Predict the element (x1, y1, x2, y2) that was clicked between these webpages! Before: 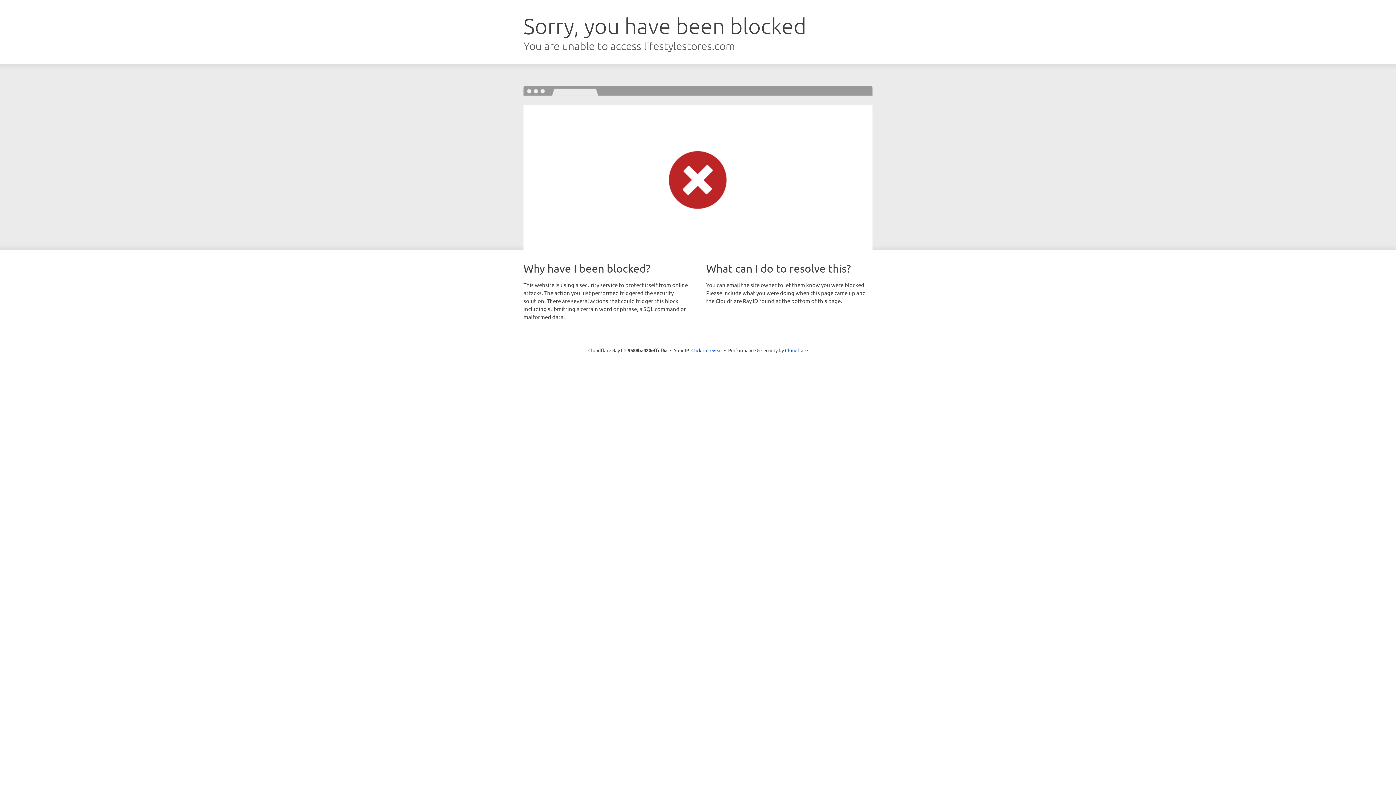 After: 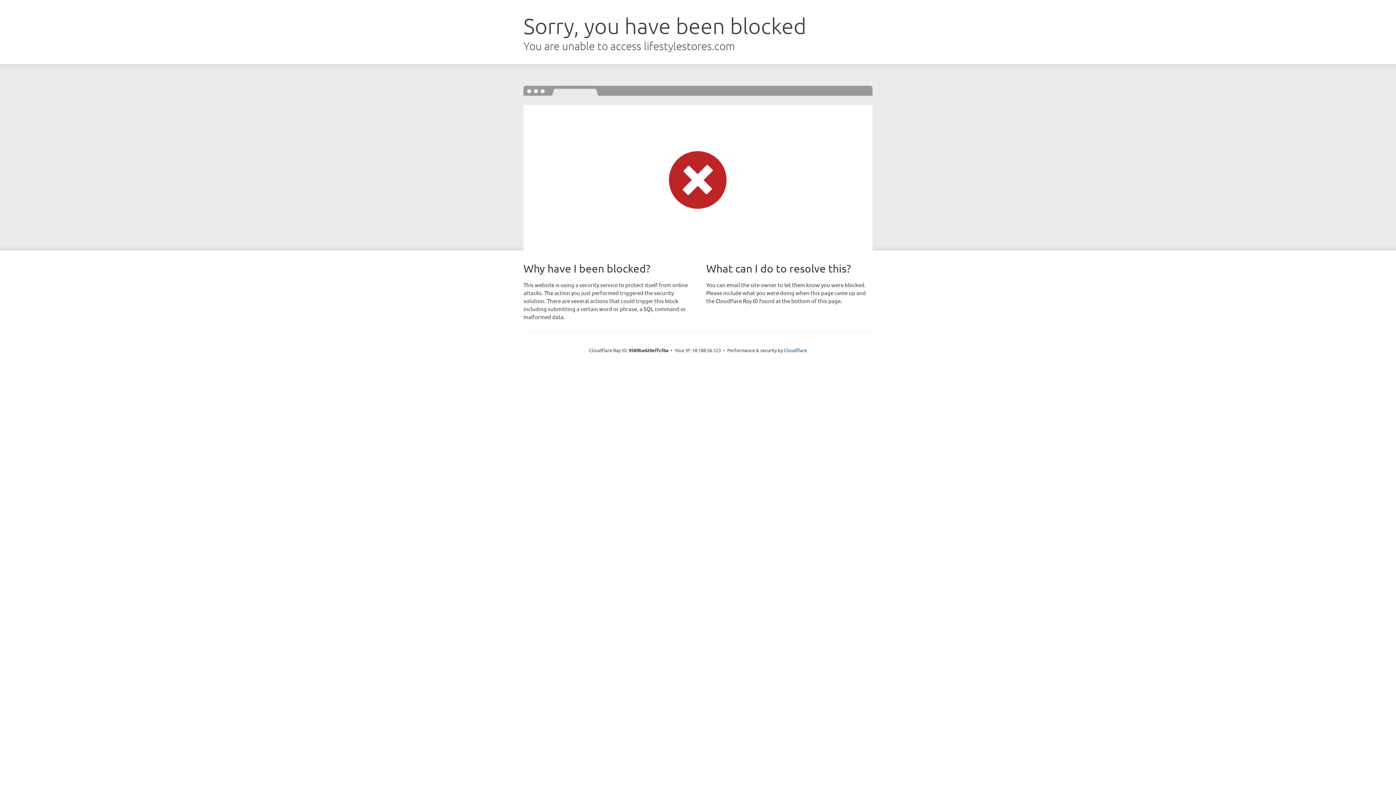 Action: label: Click to reveal bbox: (691, 346, 722, 353)